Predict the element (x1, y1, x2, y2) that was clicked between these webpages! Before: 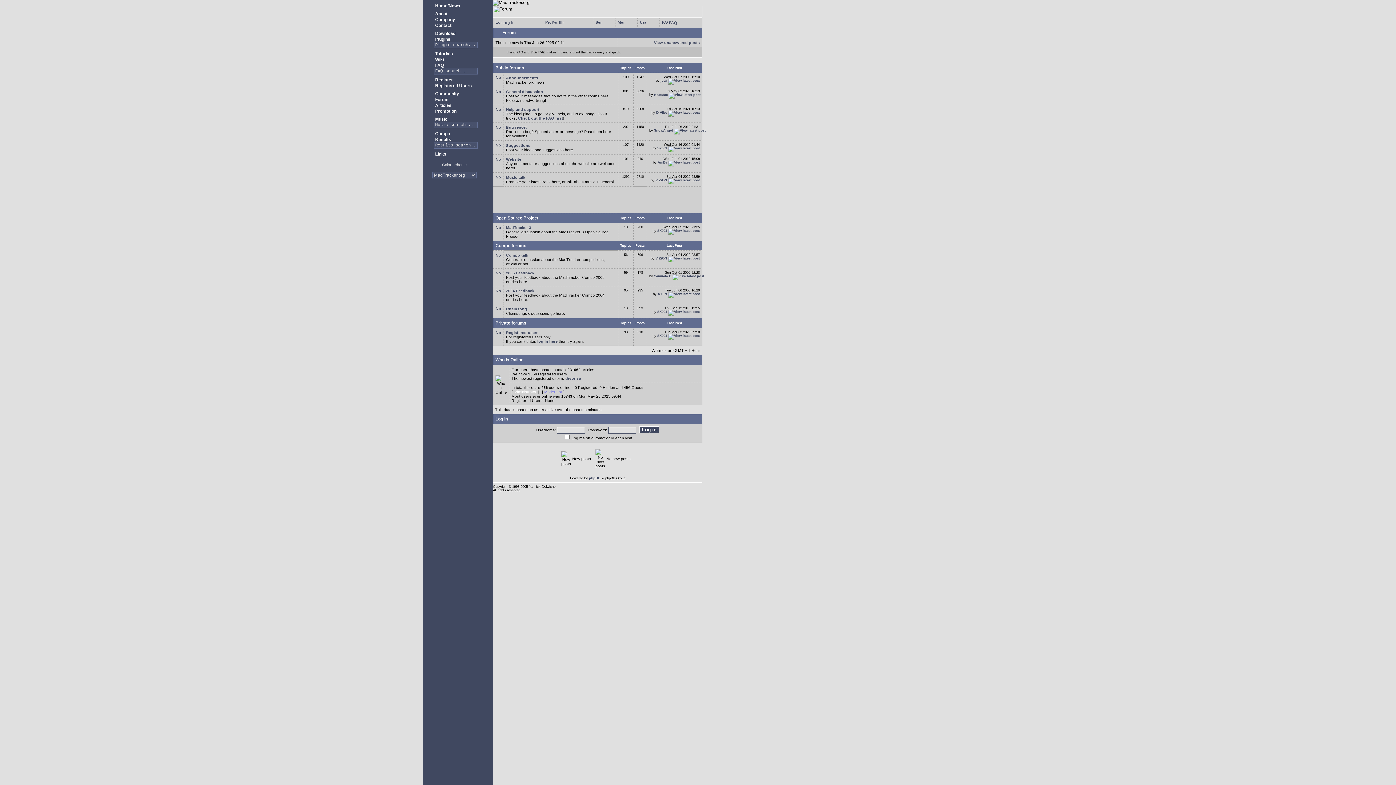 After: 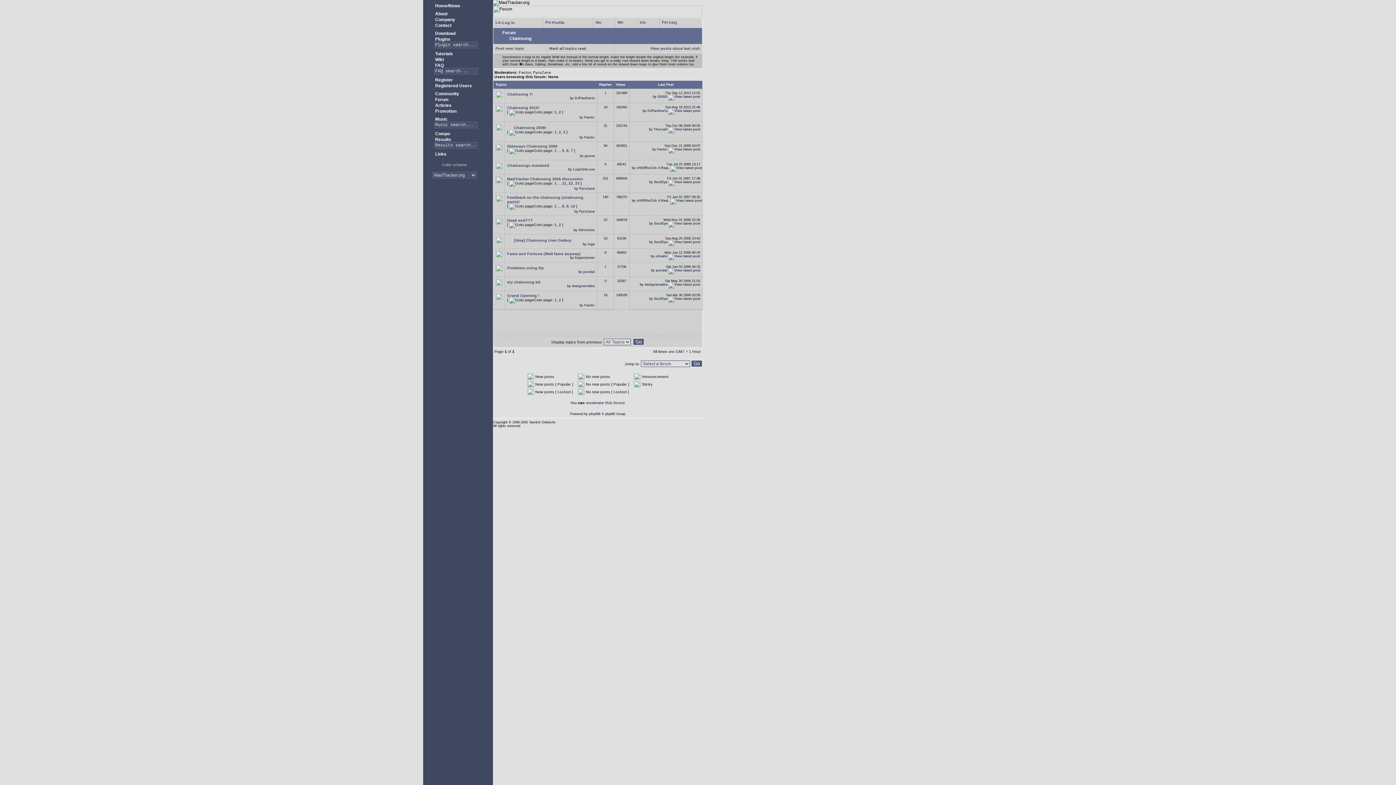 Action: bbox: (495, 308, 501, 313)